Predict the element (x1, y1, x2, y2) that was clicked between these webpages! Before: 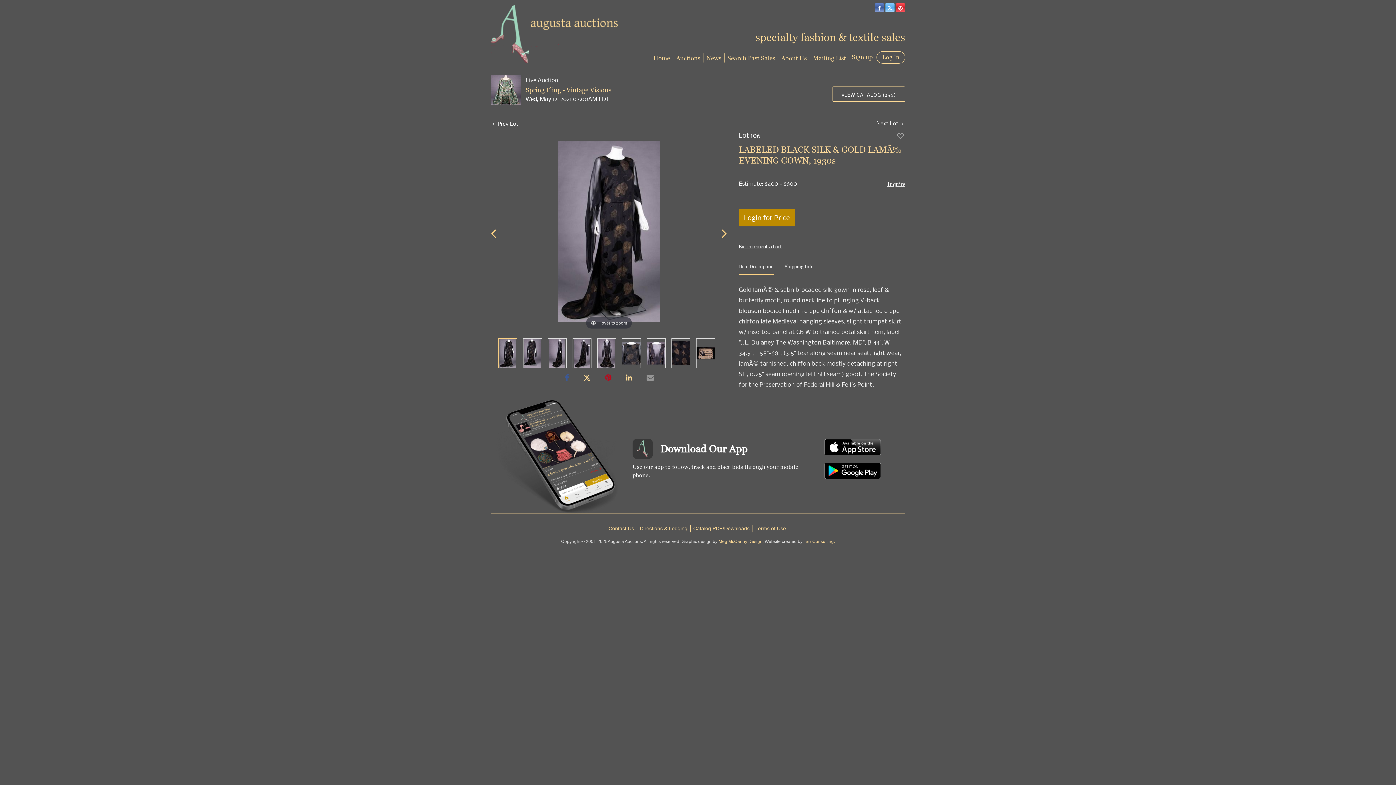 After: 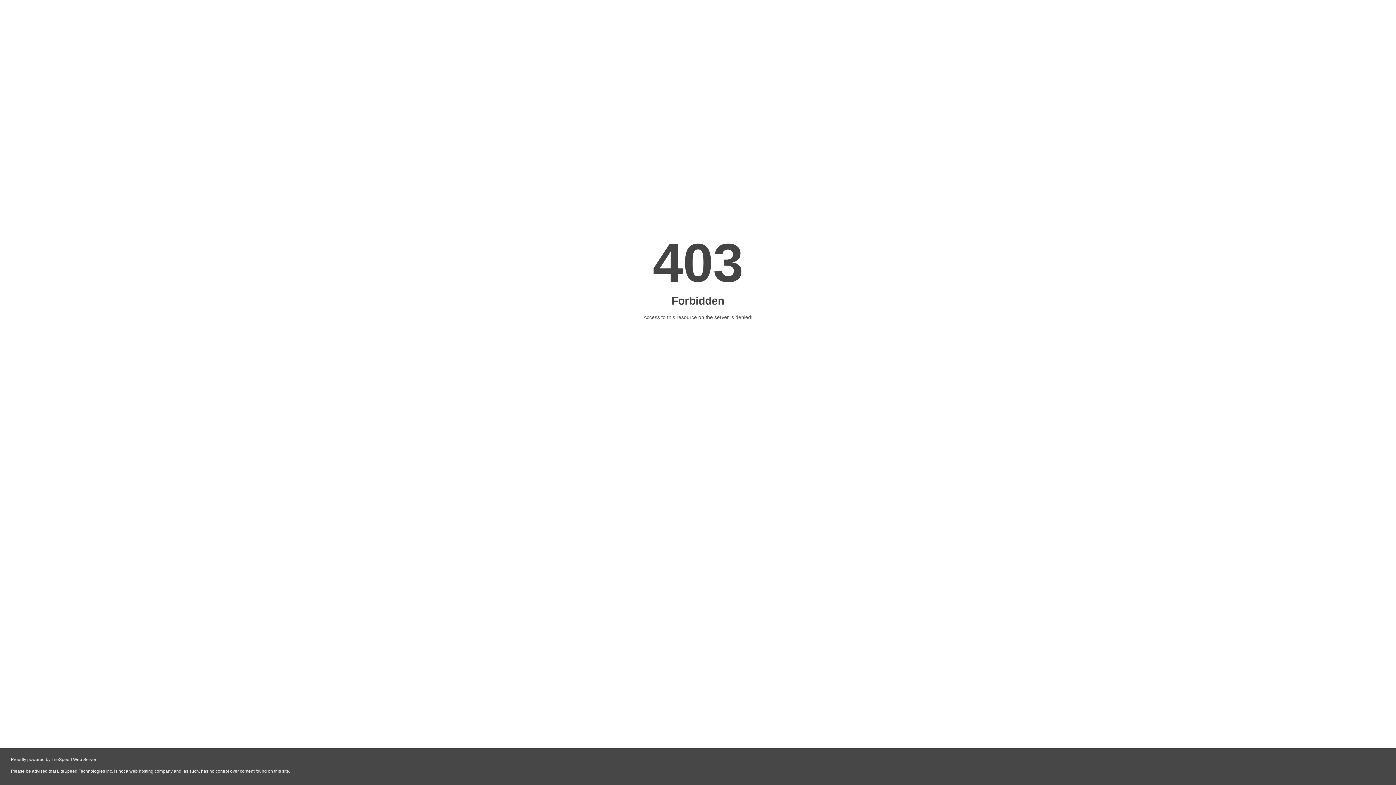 Action: bbox: (778, 53, 810, 62) label: About Us